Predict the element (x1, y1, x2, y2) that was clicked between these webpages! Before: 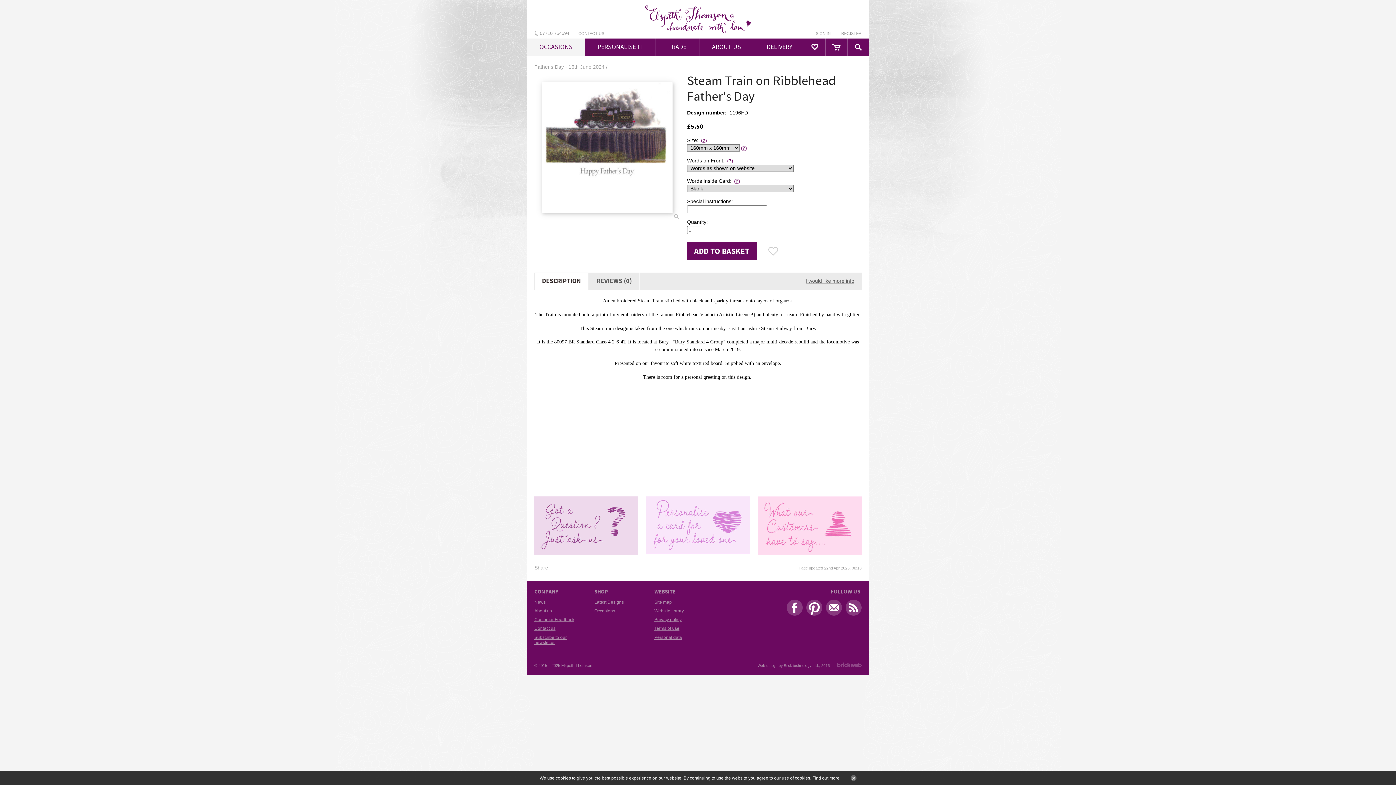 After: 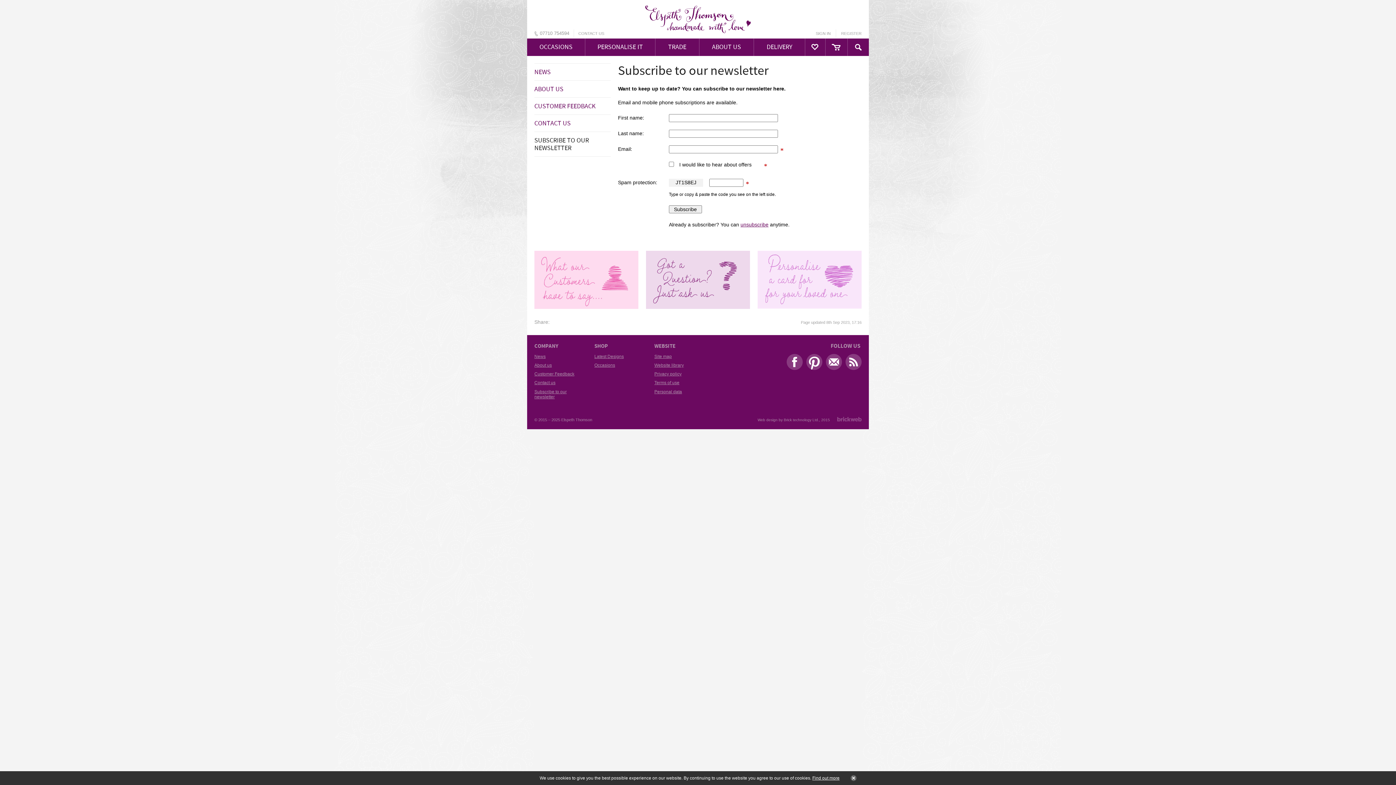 Action: label: Subscribe to our newsletter bbox: (534, 635, 566, 645)